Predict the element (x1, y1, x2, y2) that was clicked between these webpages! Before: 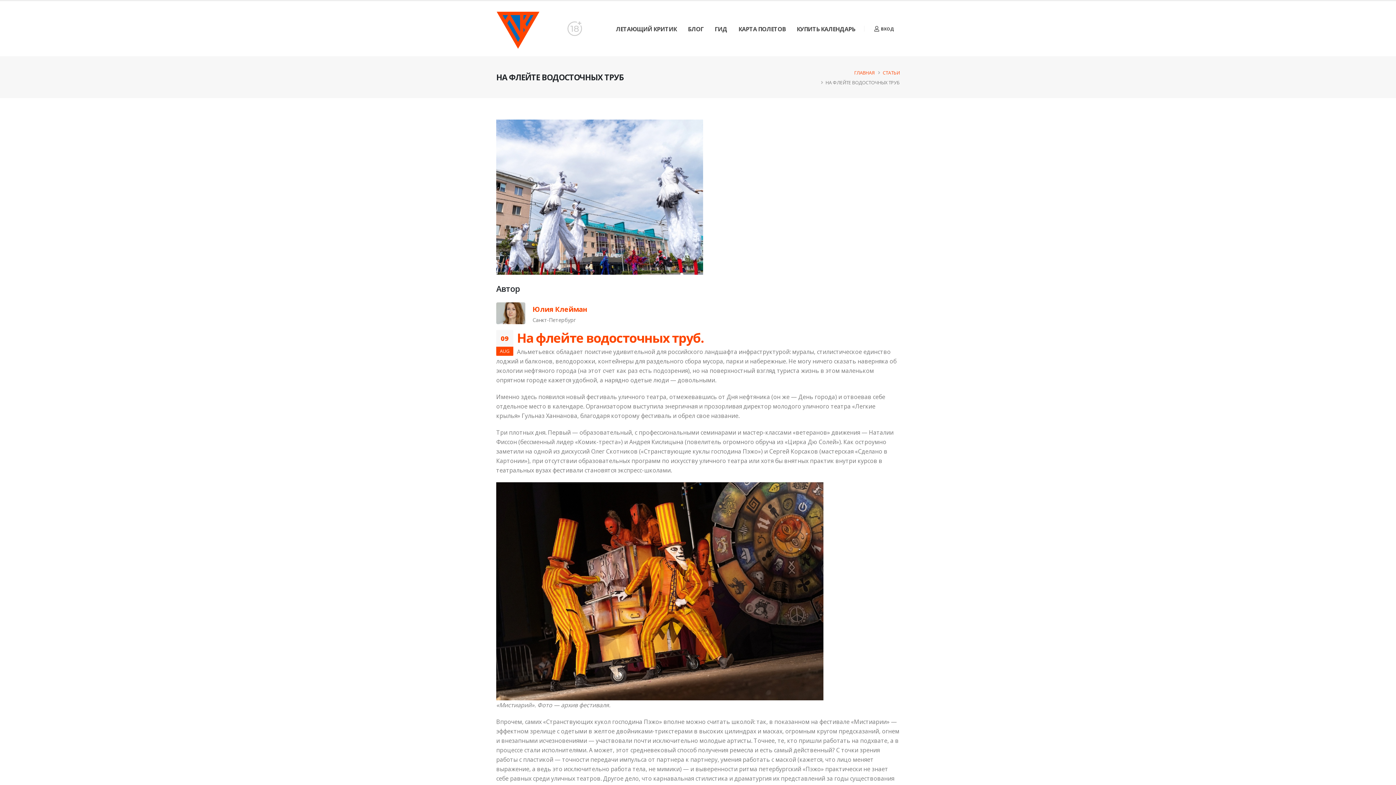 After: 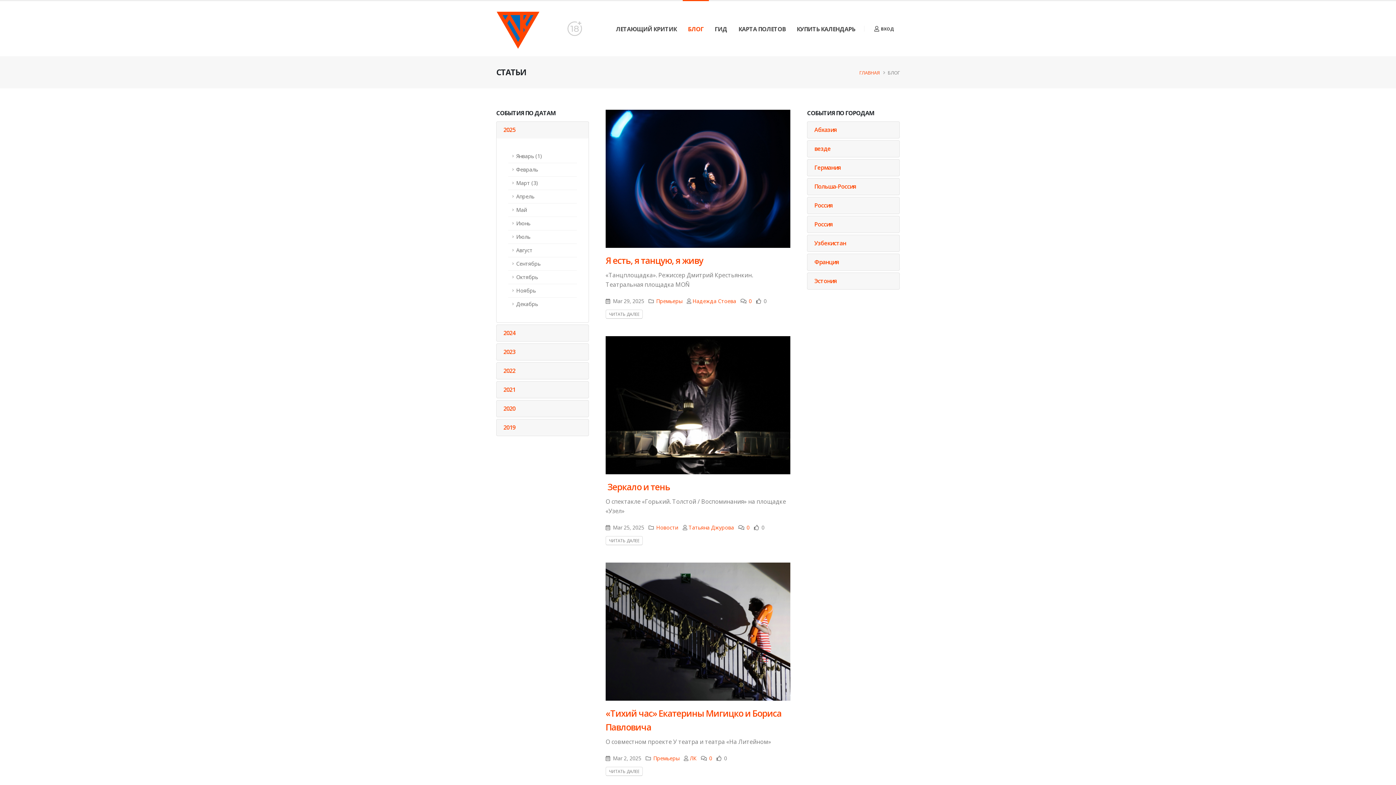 Action: label: СТАТЬИ bbox: (882, 69, 900, 76)